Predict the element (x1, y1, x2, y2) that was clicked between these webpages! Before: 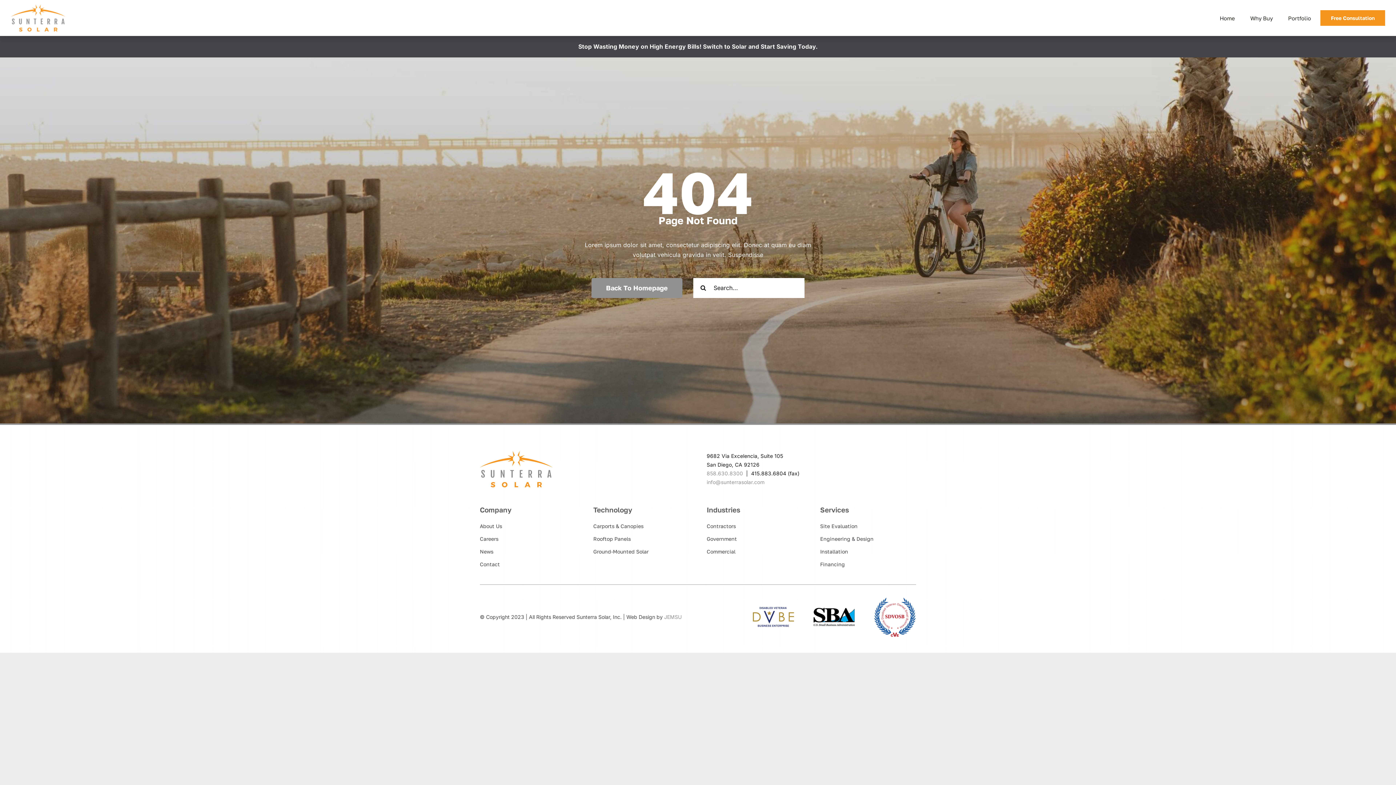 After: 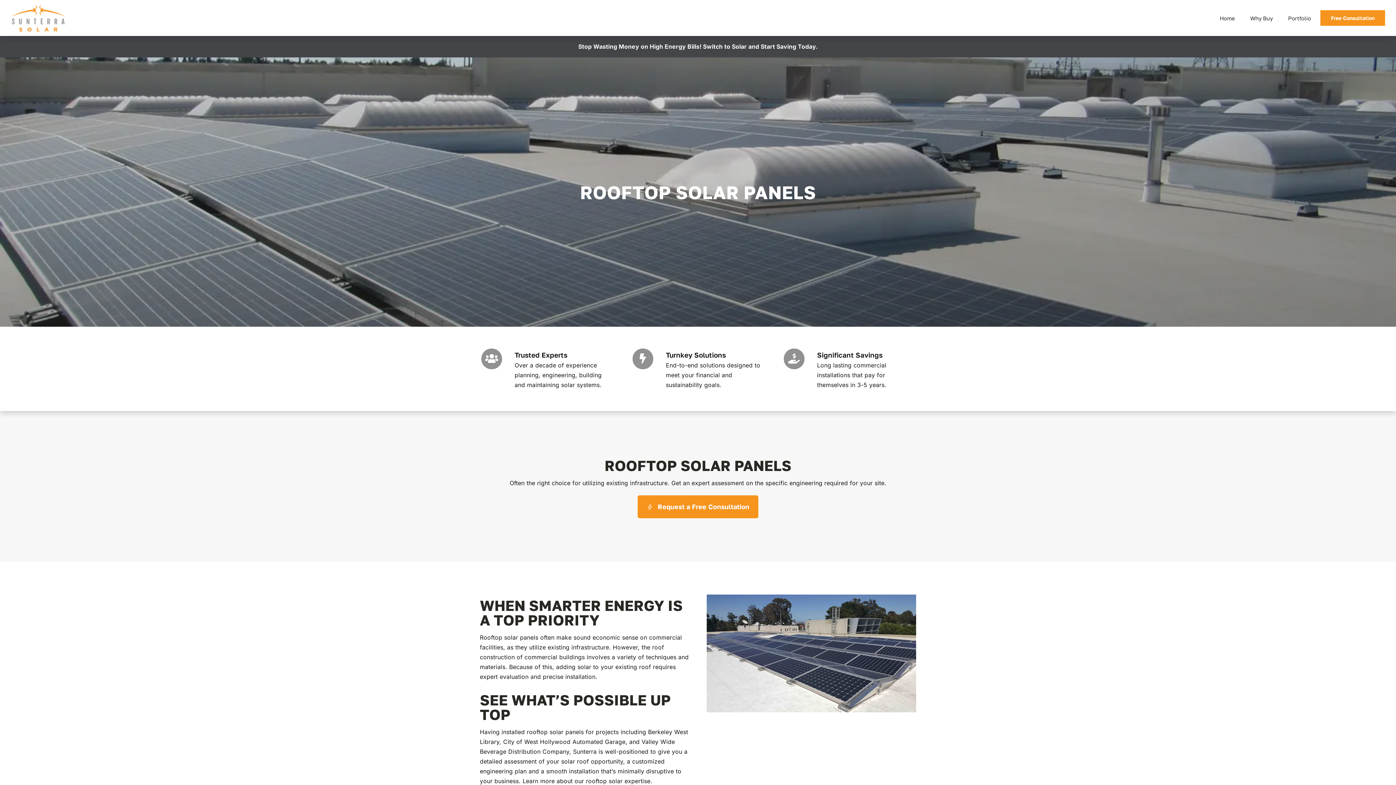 Action: label: Rooftop Panels bbox: (593, 533, 689, 544)